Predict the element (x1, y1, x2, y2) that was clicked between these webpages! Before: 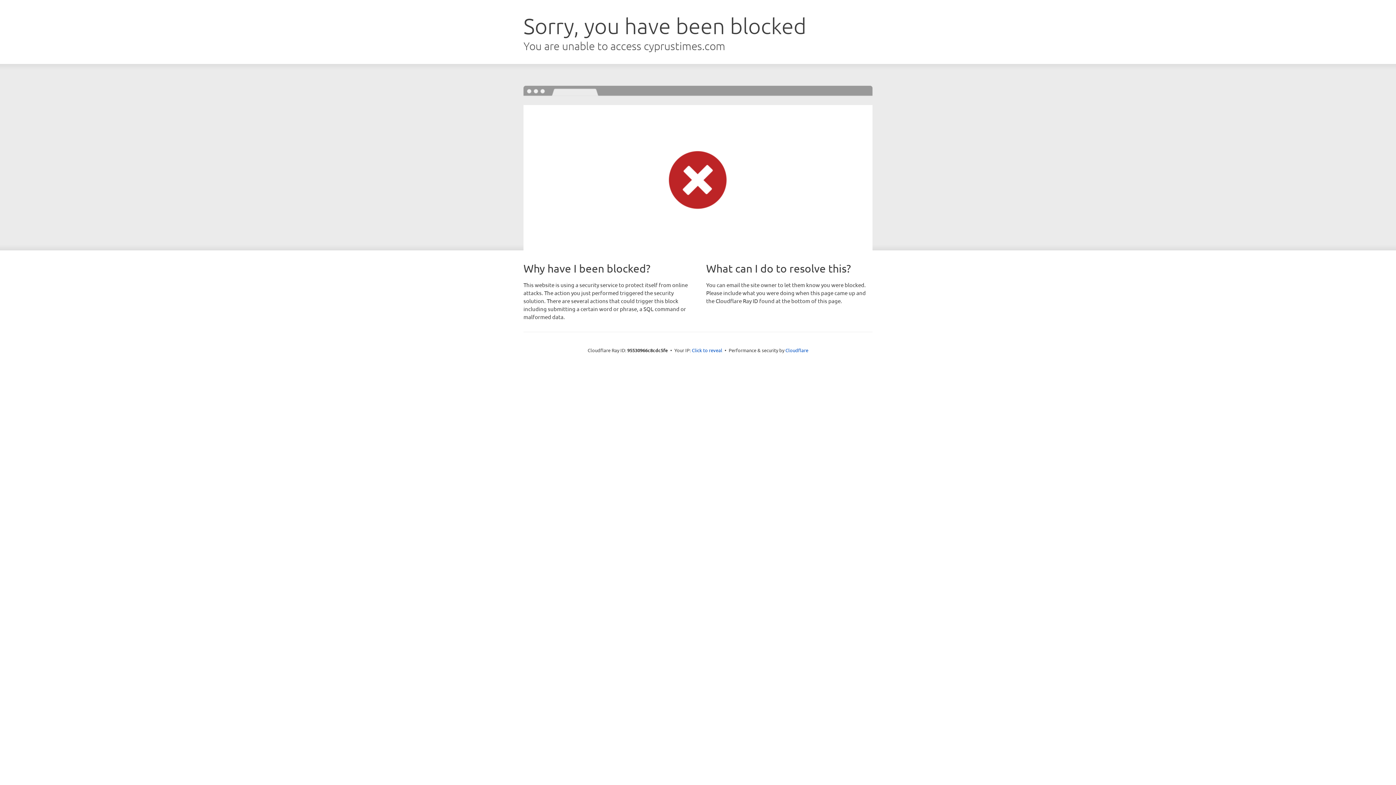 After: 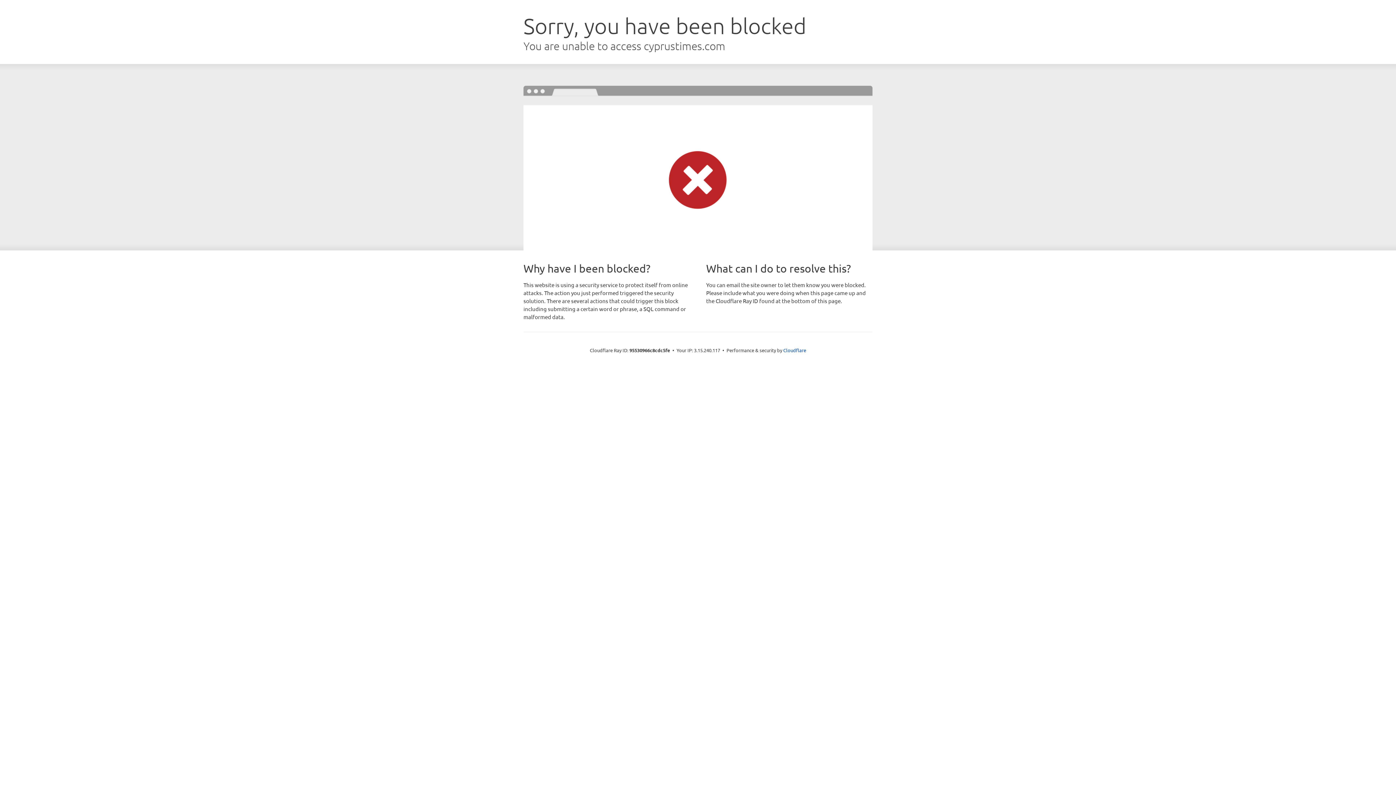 Action: bbox: (692, 346, 722, 353) label: Click to reveal